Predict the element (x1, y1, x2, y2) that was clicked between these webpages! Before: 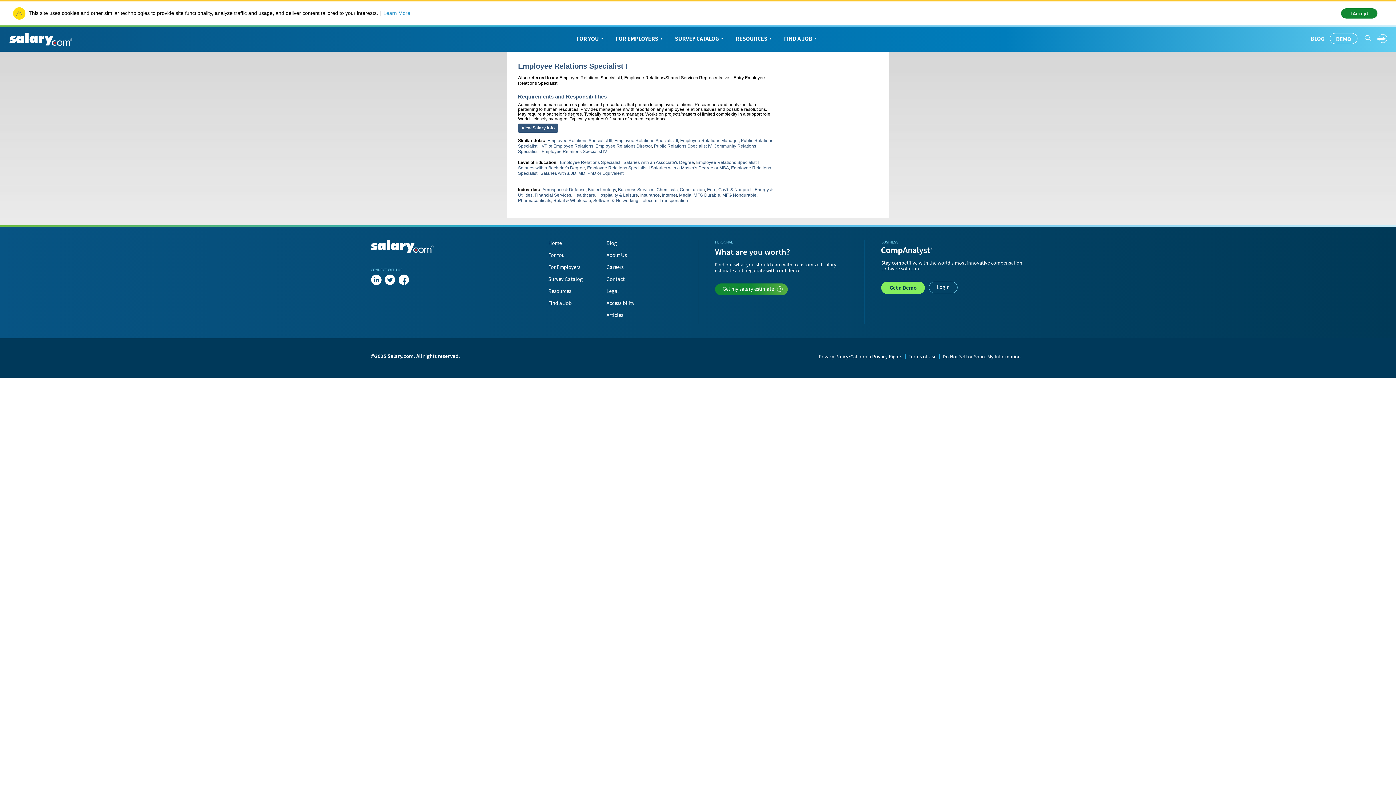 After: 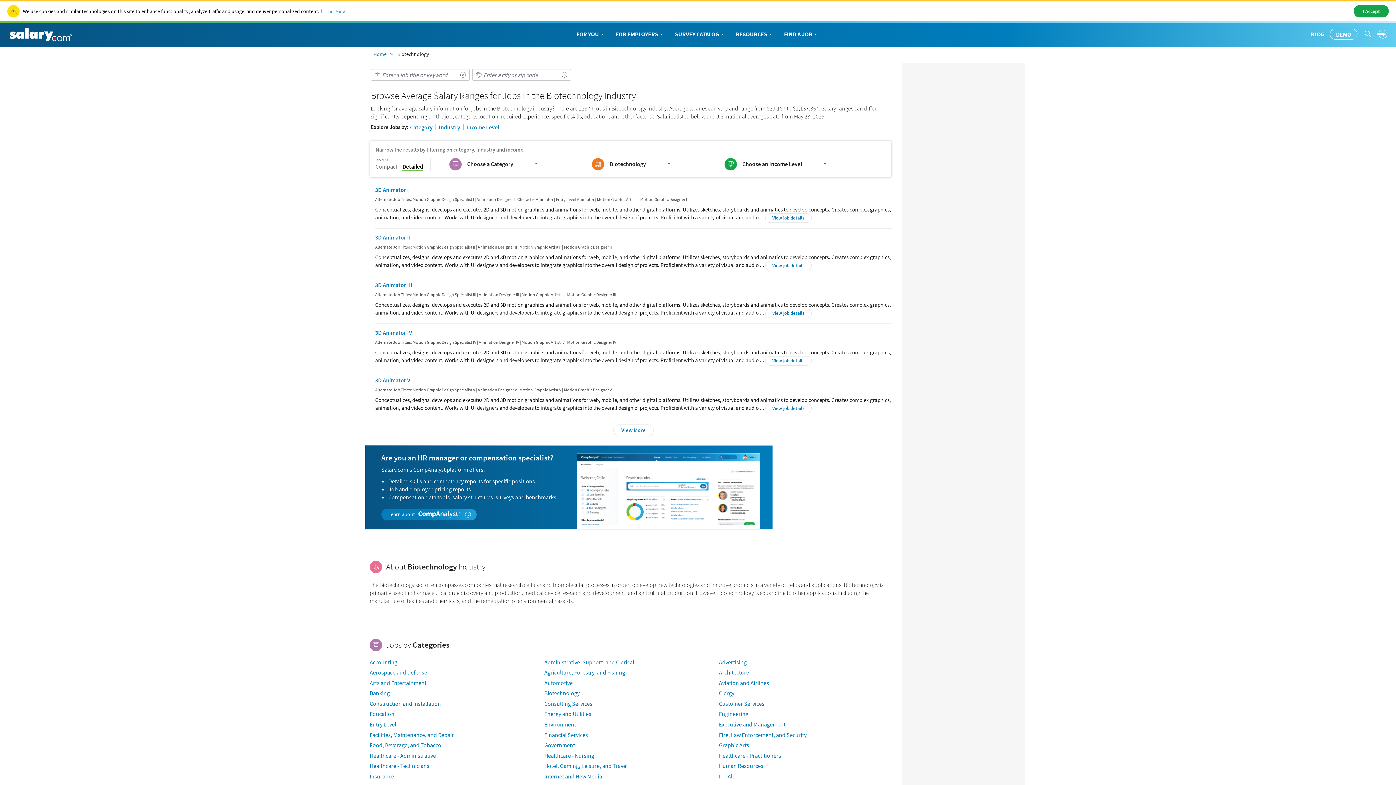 Action: bbox: (588, 187, 616, 192) label: Biotechnology